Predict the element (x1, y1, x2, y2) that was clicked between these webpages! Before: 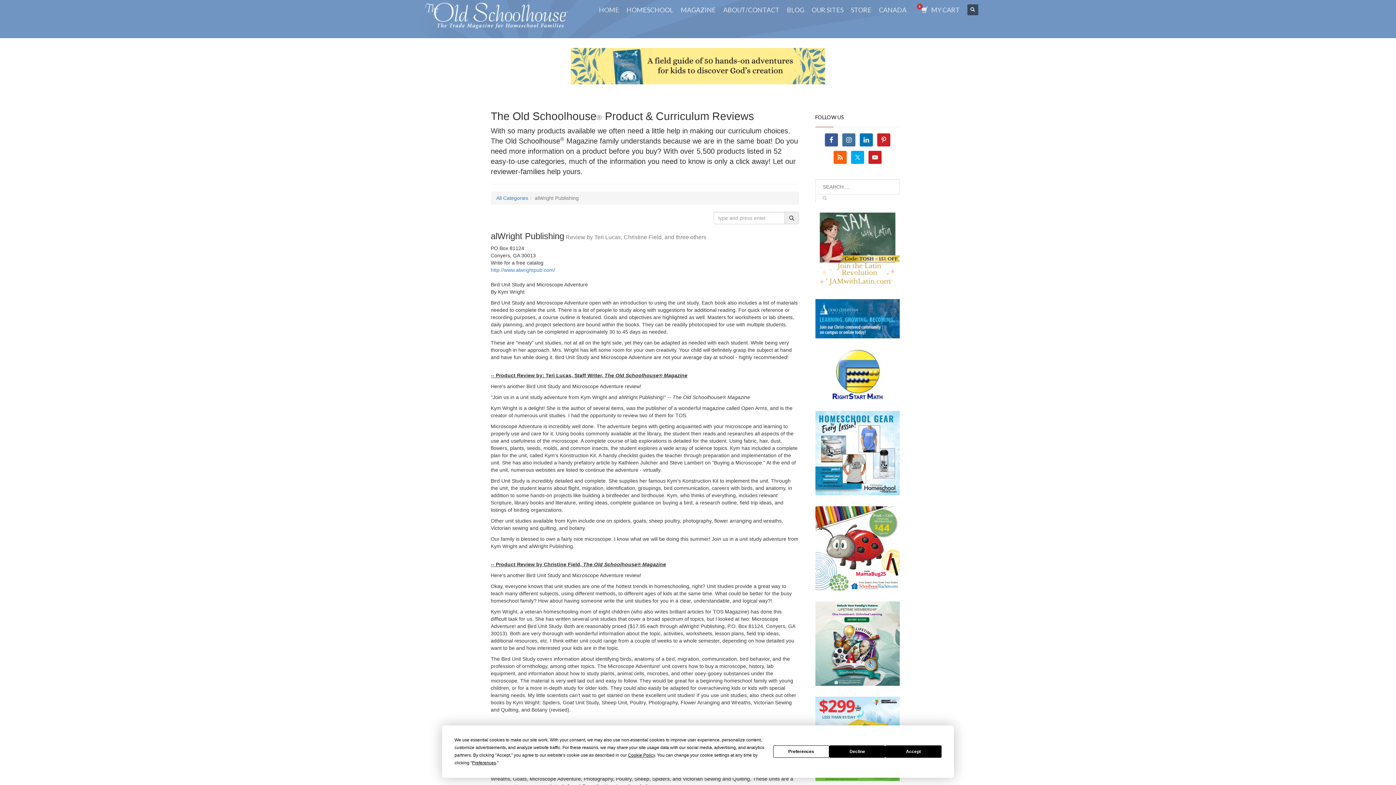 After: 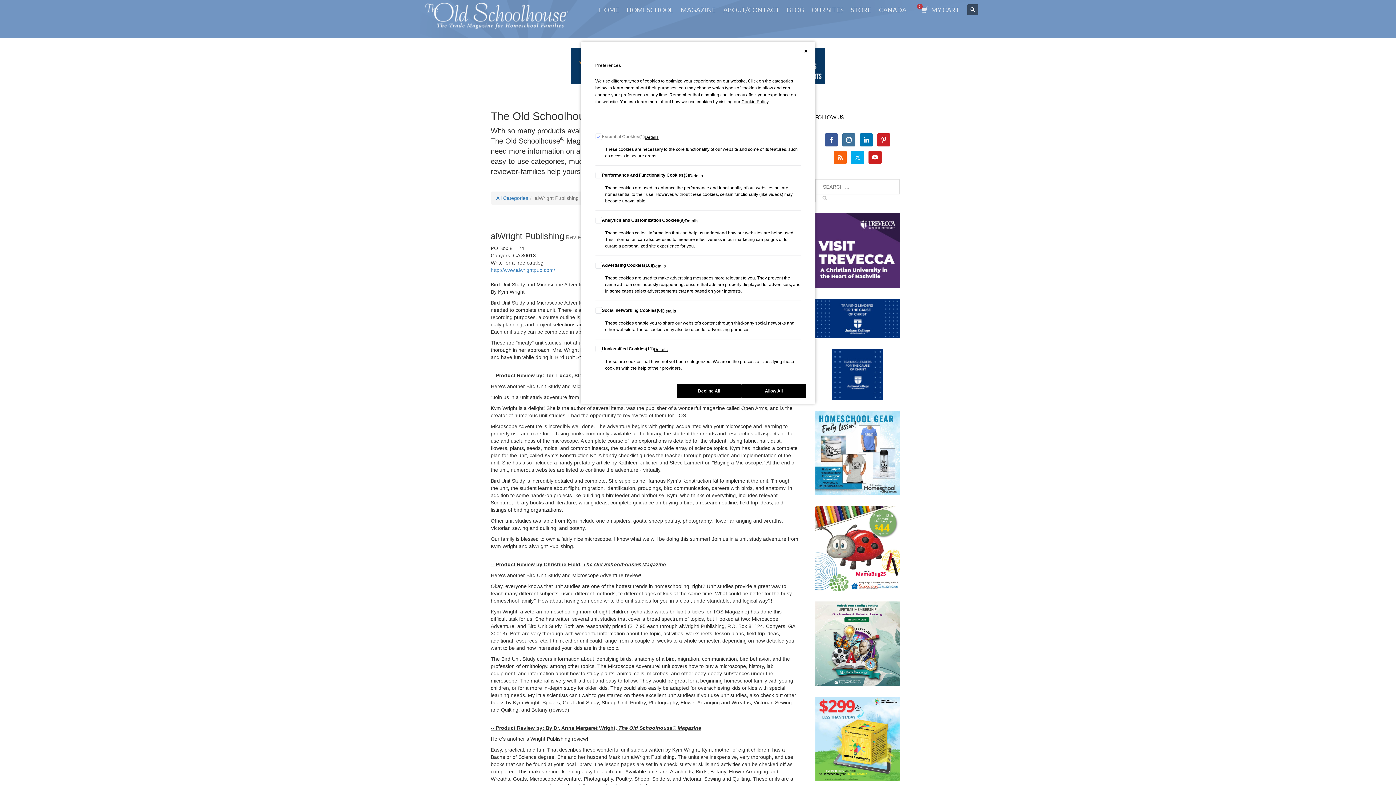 Action: label: Preferences bbox: (773, 745, 829, 758)